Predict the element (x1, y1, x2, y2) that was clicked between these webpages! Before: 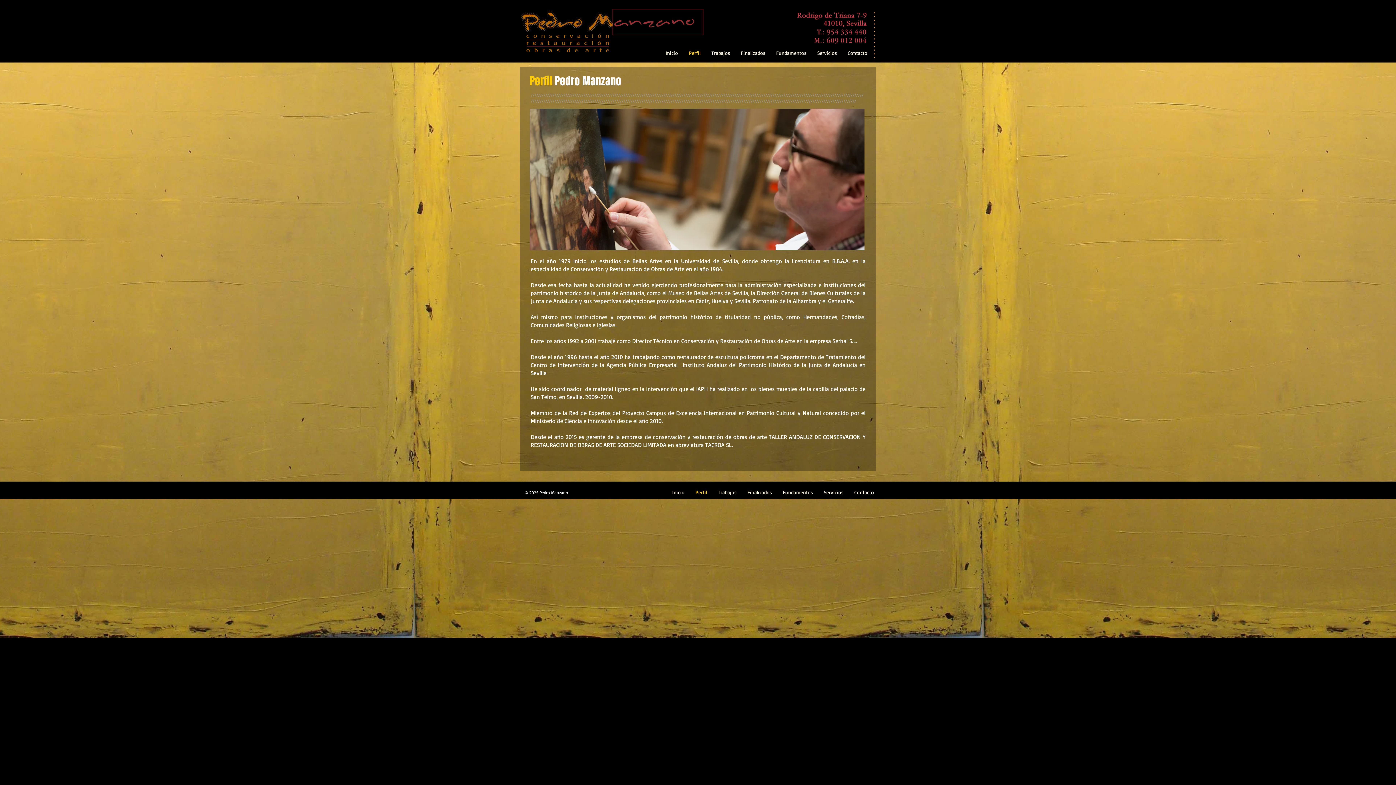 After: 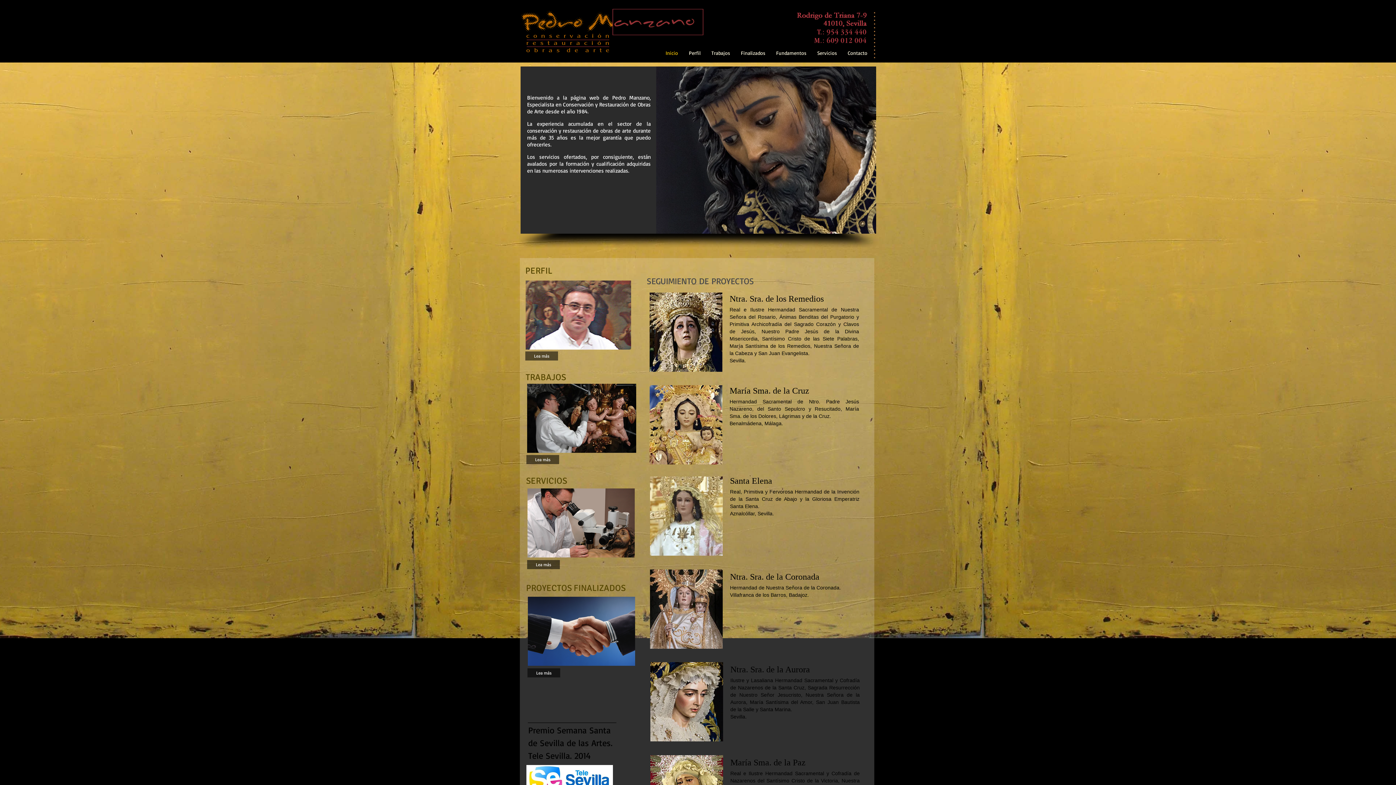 Action: bbox: (660, 49, 683, 56) label: Inicio